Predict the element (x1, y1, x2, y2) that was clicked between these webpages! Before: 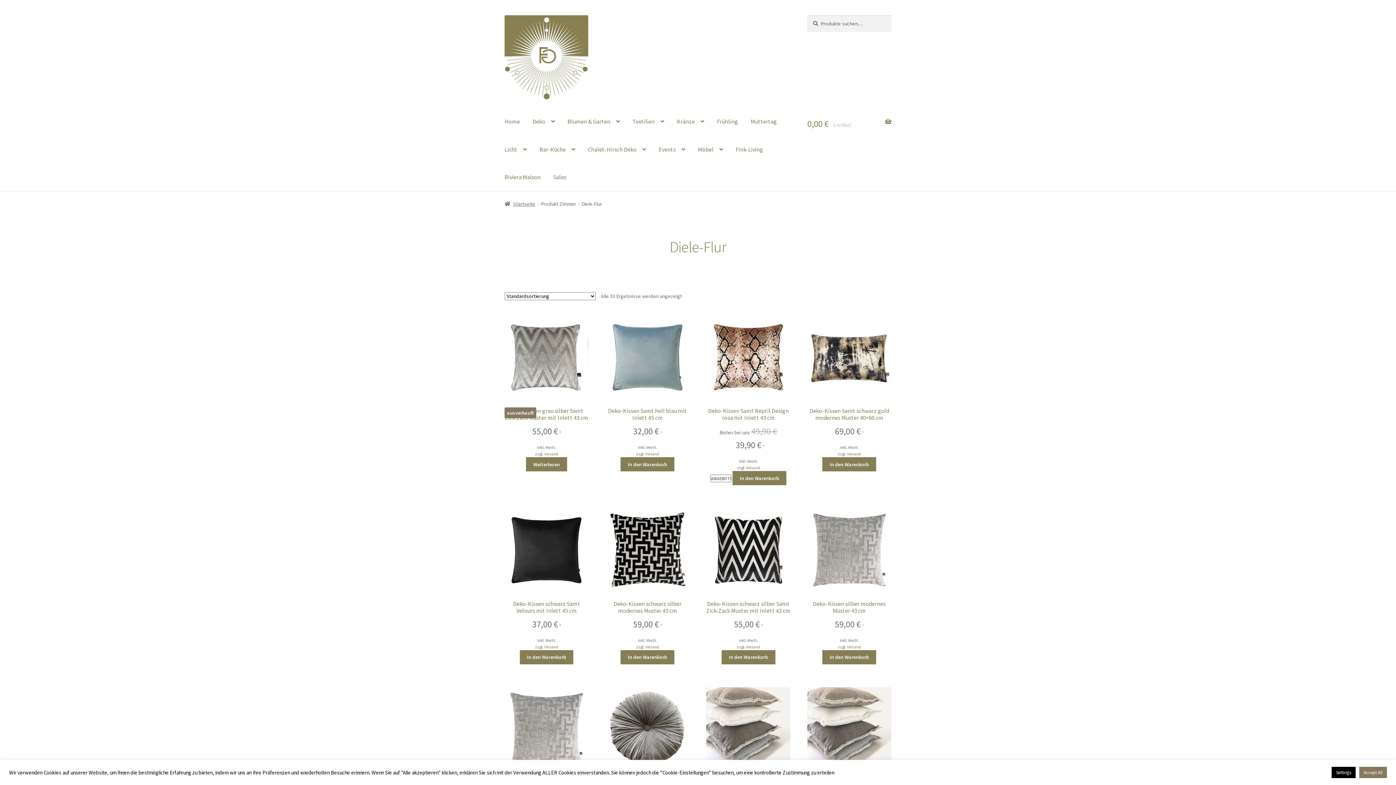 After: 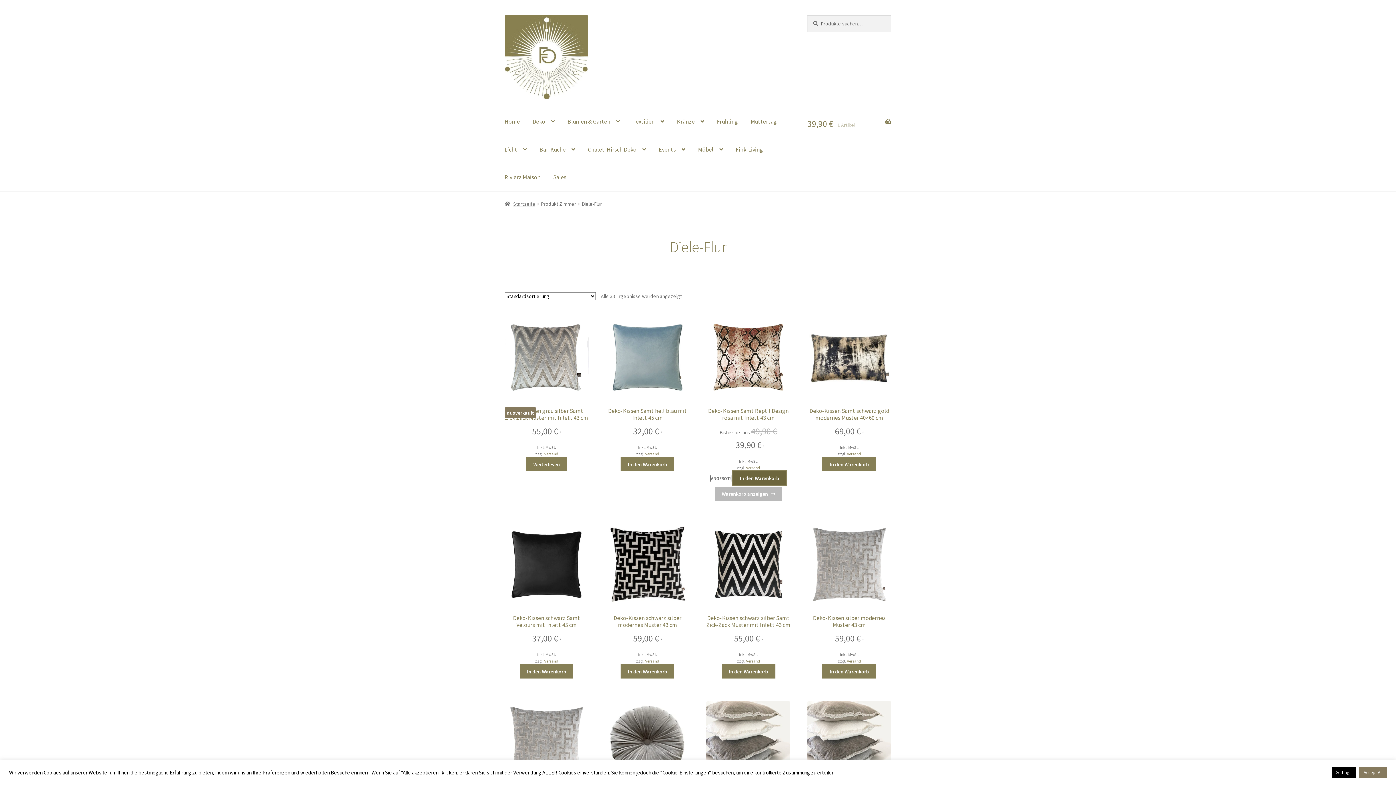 Action: label: In den Warenkorb legen: „Deko-Kissen Samt Reptil Design rosa mit Inlett 43 cm“ bbox: (732, 471, 786, 485)